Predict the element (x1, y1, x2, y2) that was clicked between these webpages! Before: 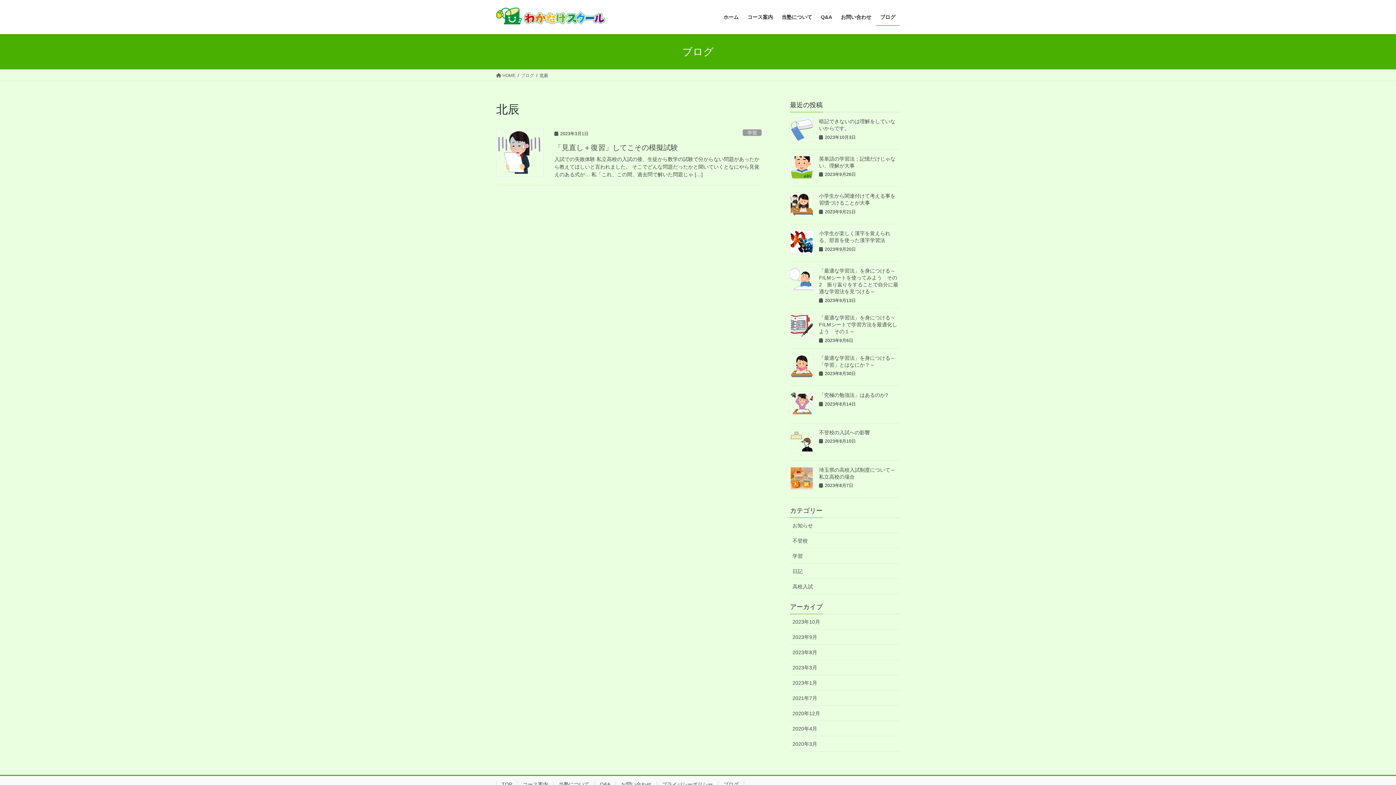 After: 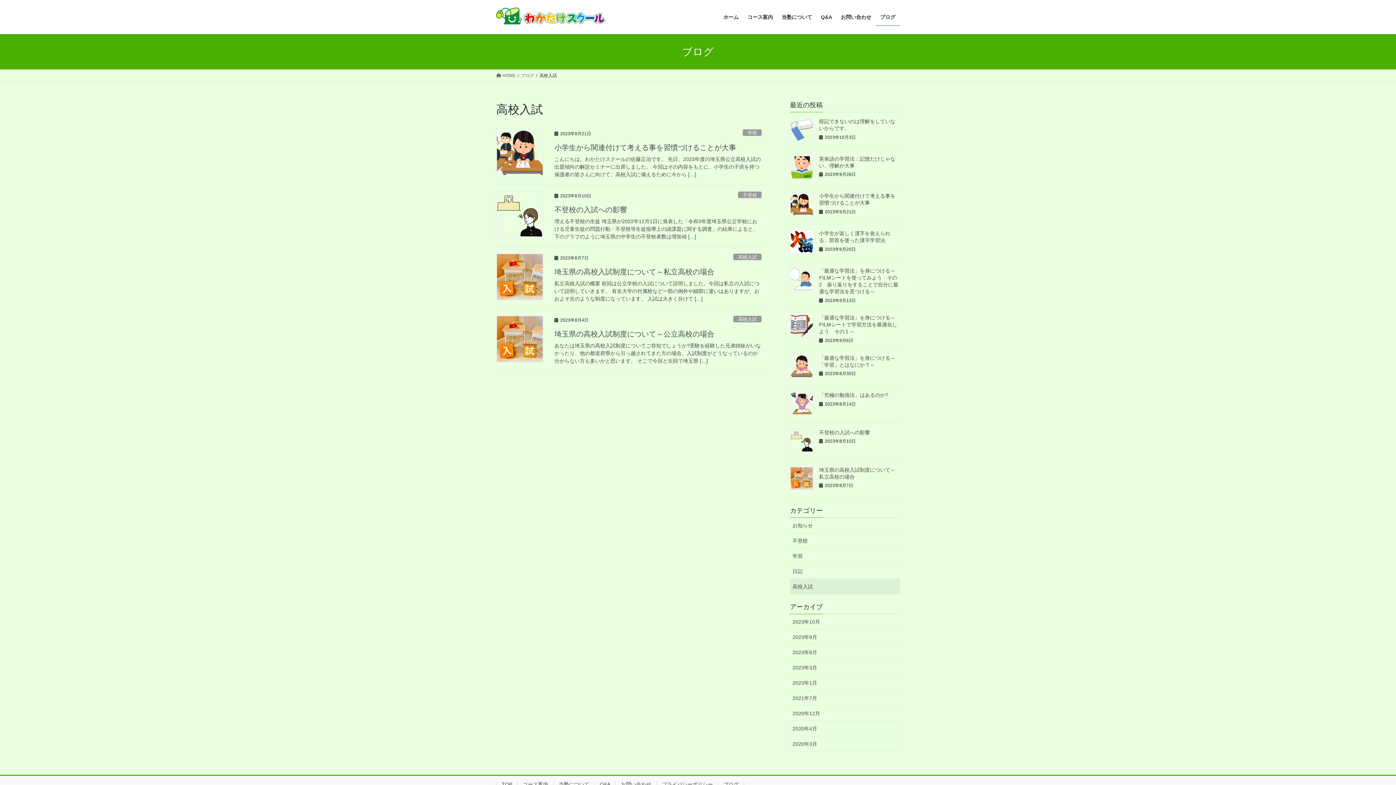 Action: bbox: (790, 579, 900, 594) label: 高校入試